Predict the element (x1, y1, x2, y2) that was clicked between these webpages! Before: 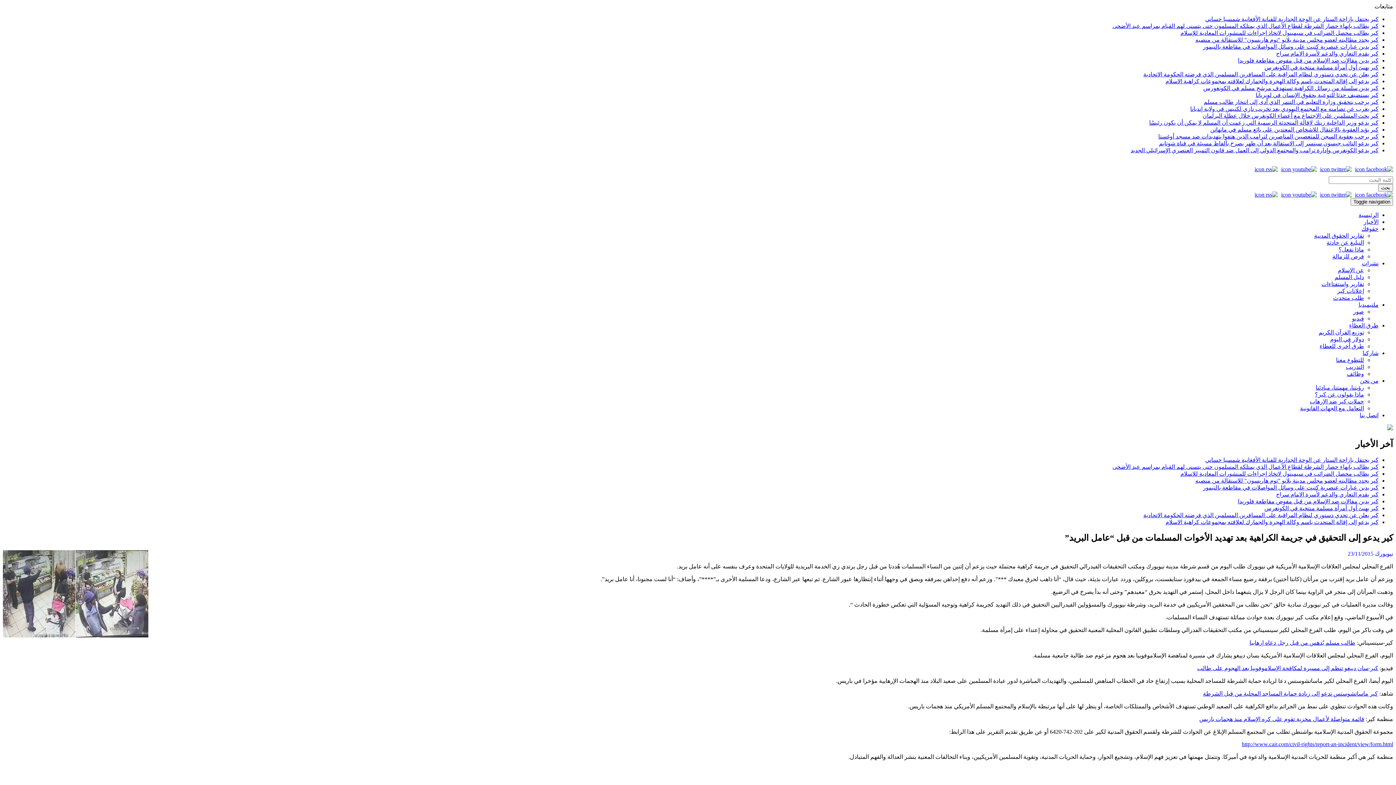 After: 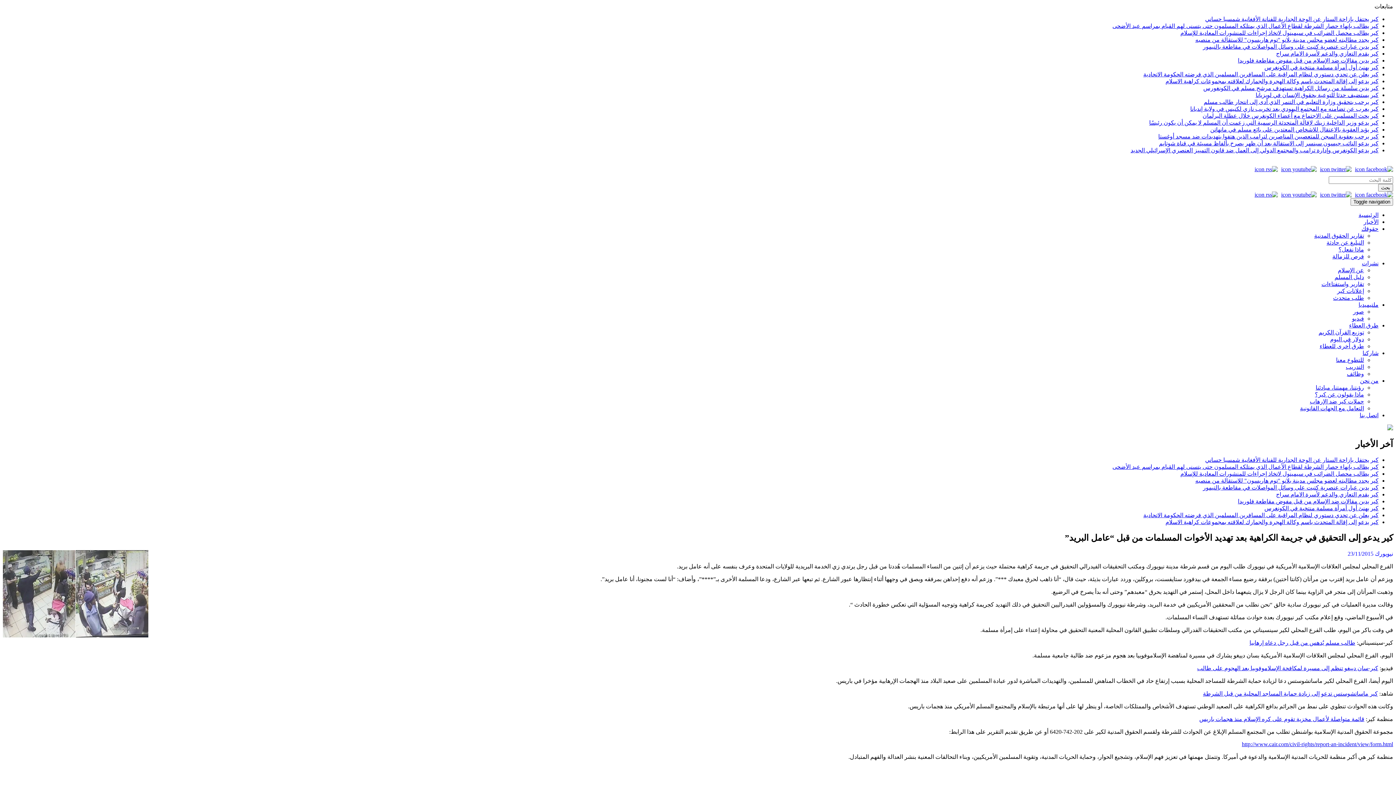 Action: bbox: (1355, 166, 1393, 172)